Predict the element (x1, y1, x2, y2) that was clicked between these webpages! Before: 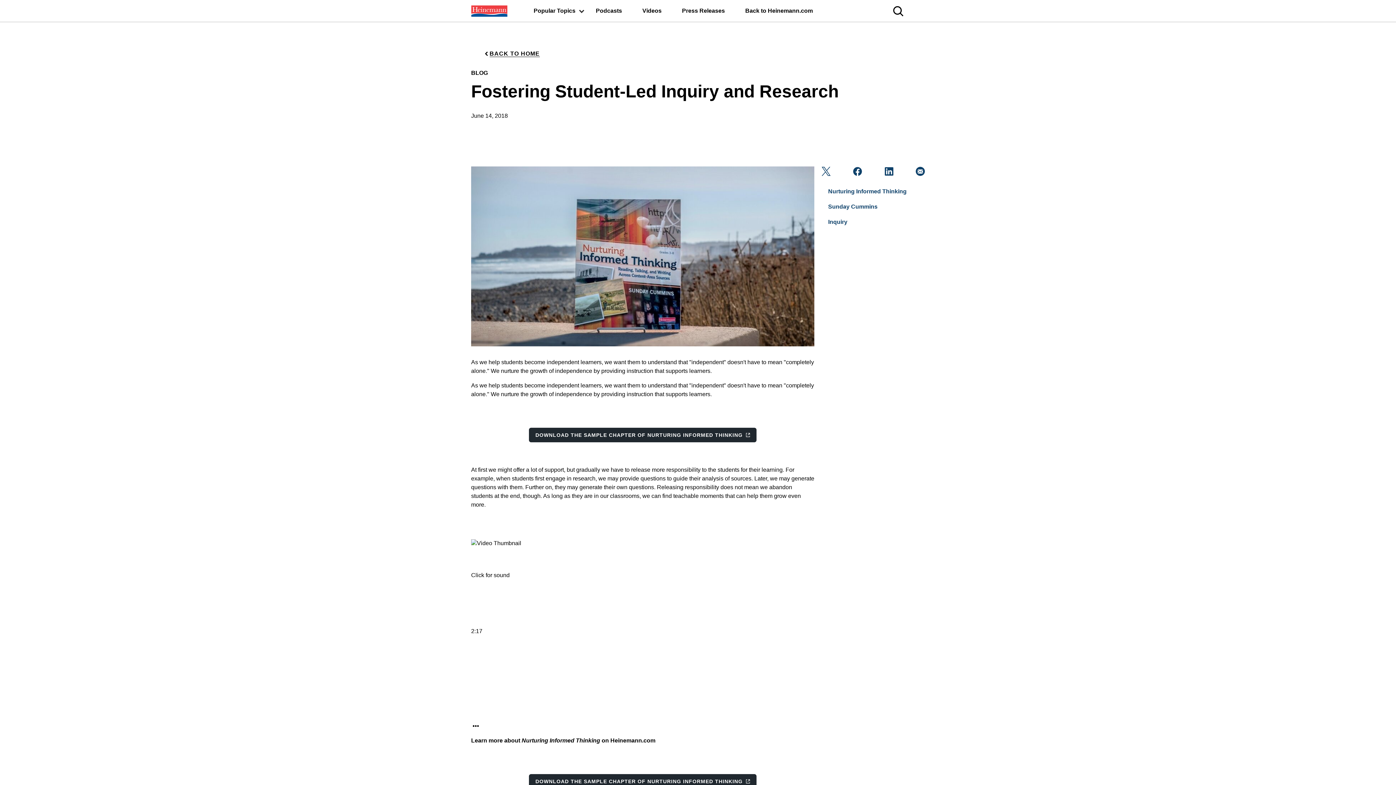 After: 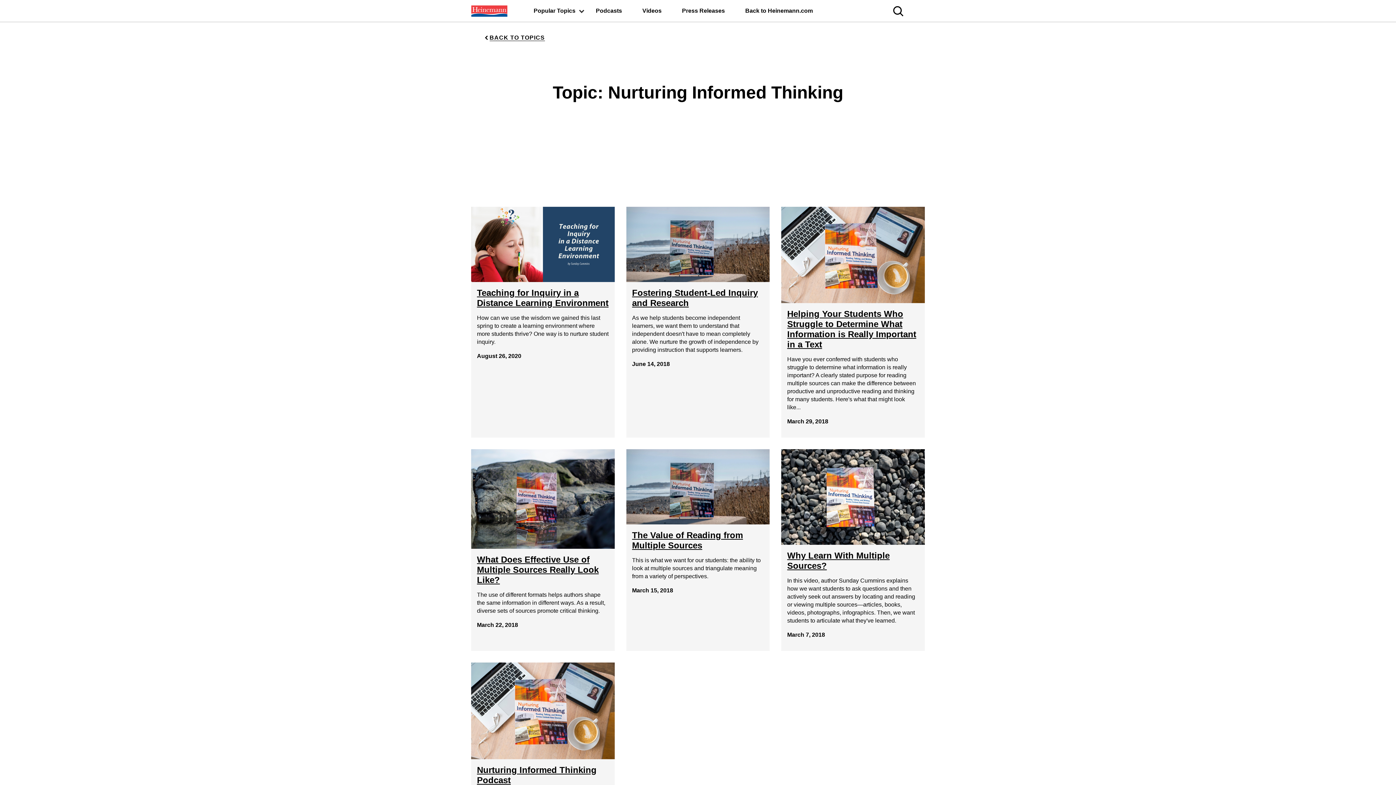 Action: label: Nurturing Informed Thinking bbox: (820, 184, 914, 199)